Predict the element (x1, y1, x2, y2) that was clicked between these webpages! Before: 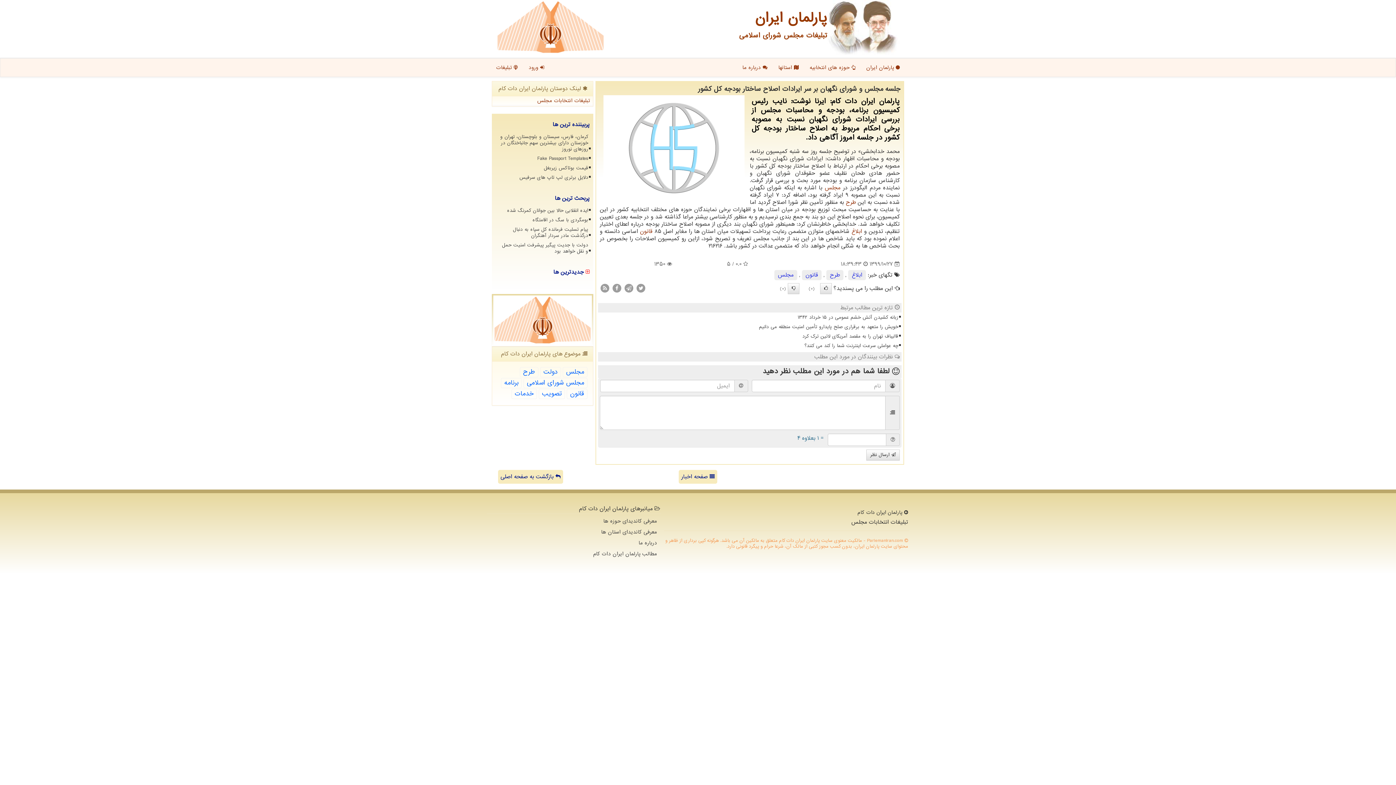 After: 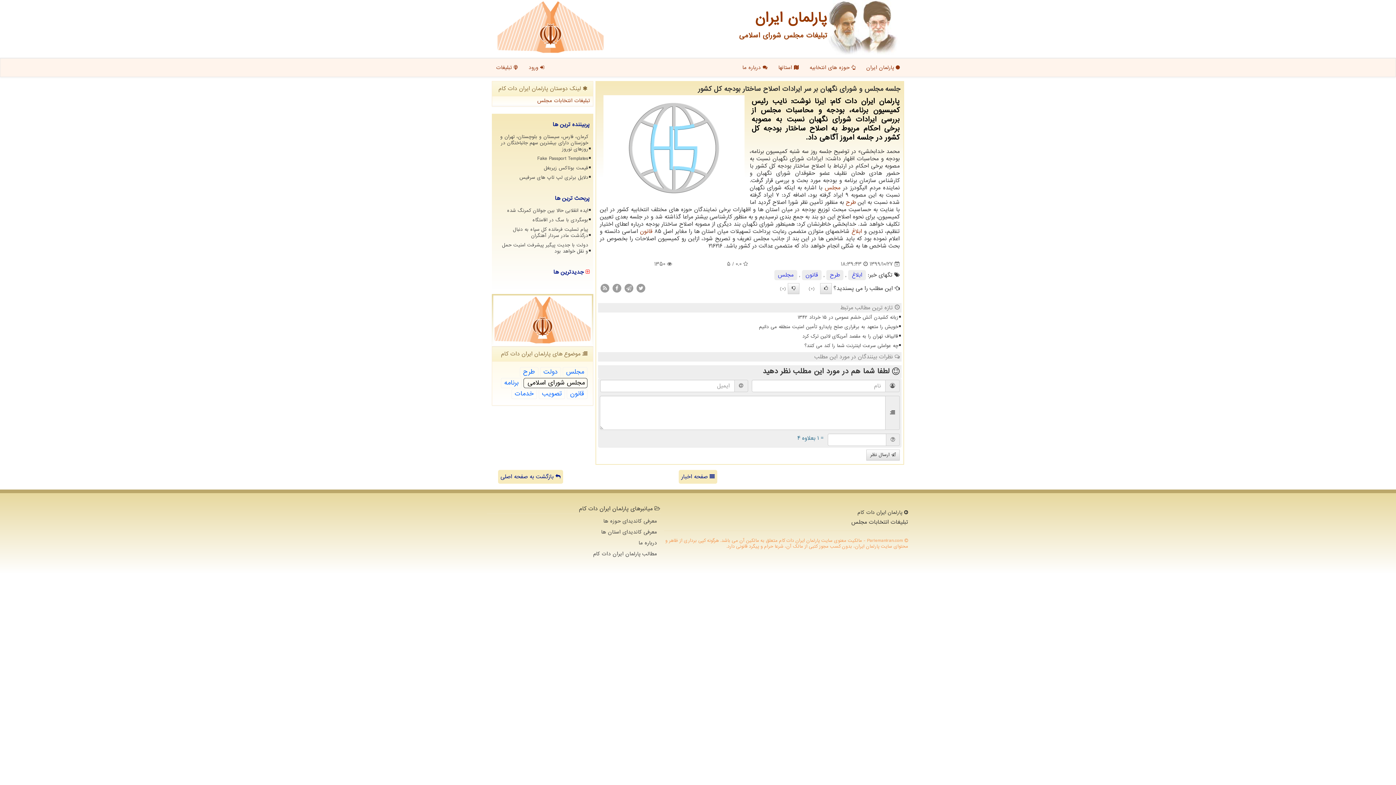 Action: bbox: (523, 378, 587, 388) label: مجلس شورای اسلامی